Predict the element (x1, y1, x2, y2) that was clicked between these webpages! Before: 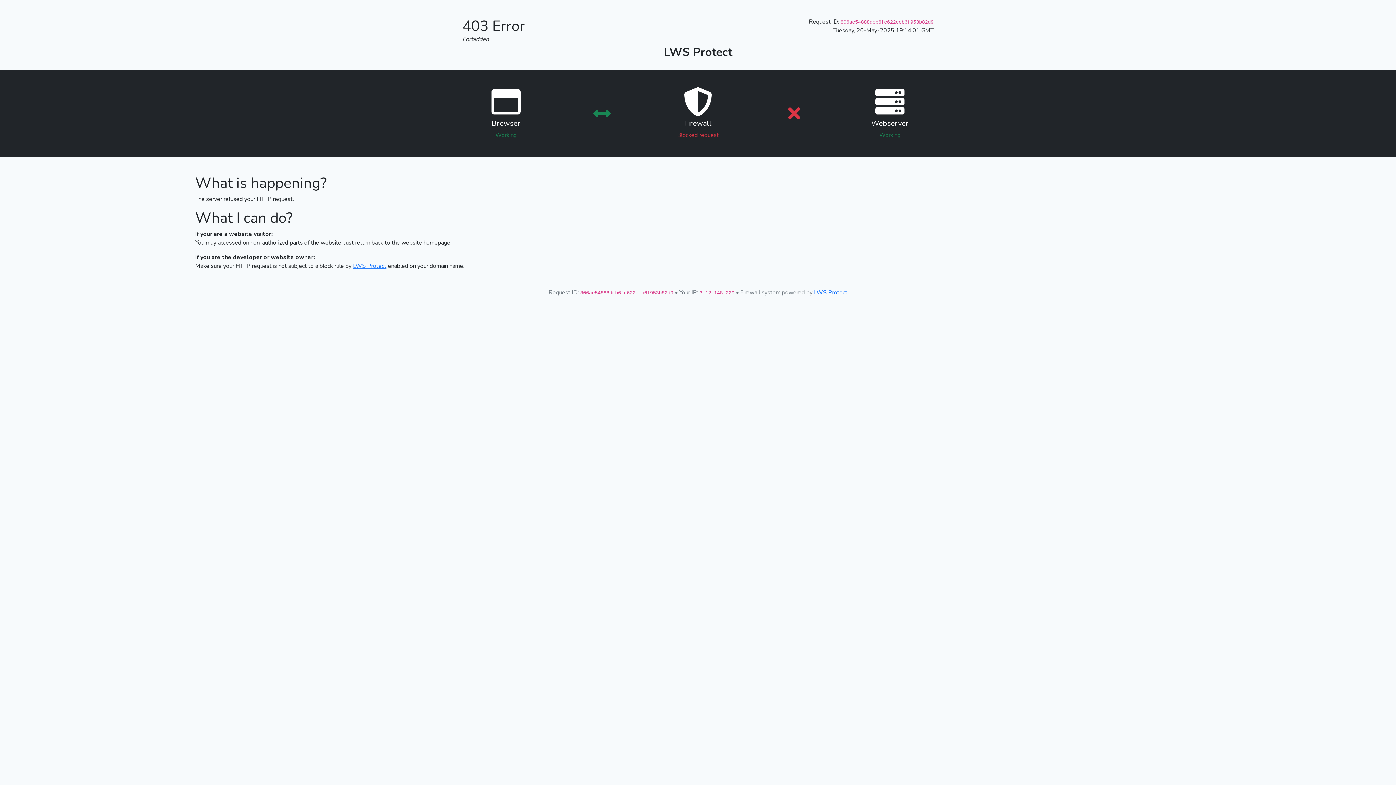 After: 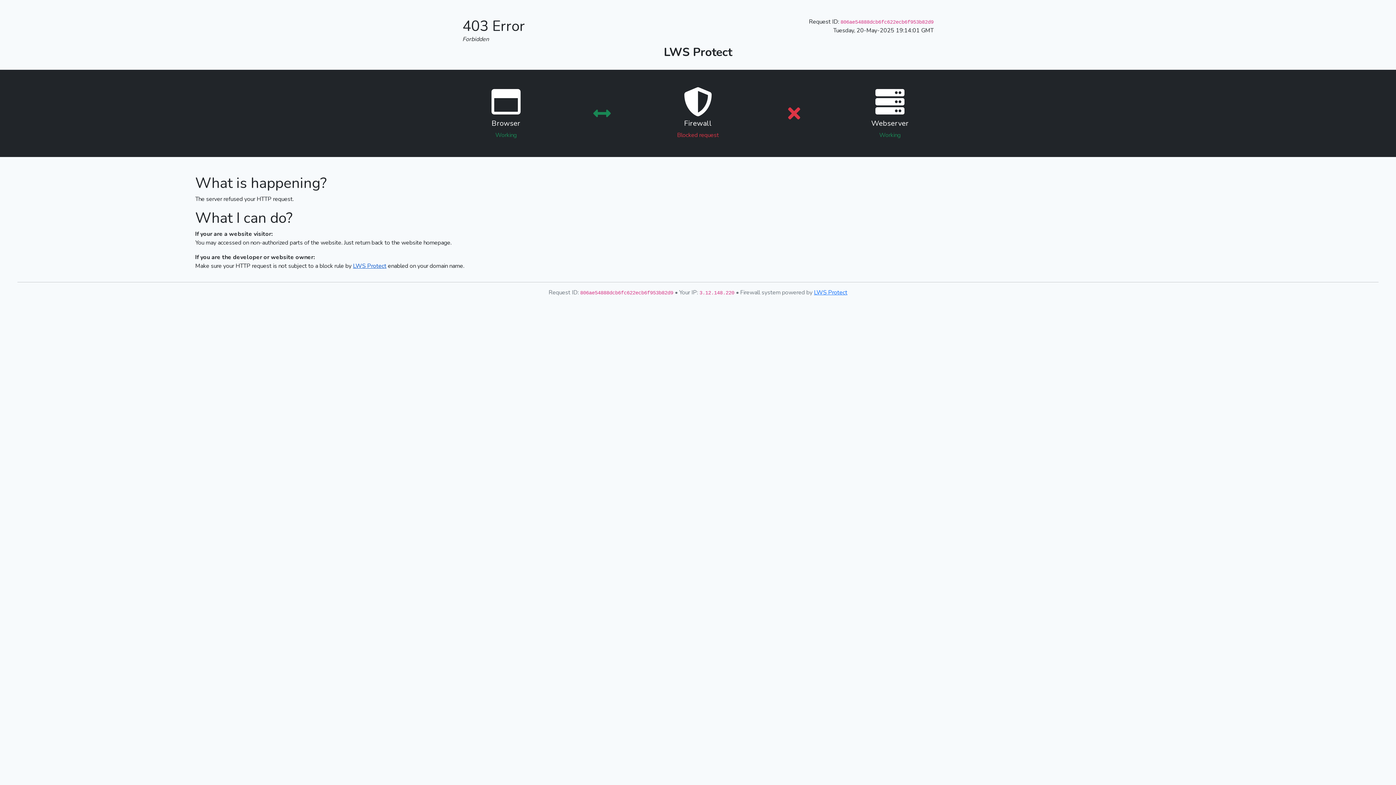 Action: label: LWS Protect bbox: (353, 262, 386, 270)